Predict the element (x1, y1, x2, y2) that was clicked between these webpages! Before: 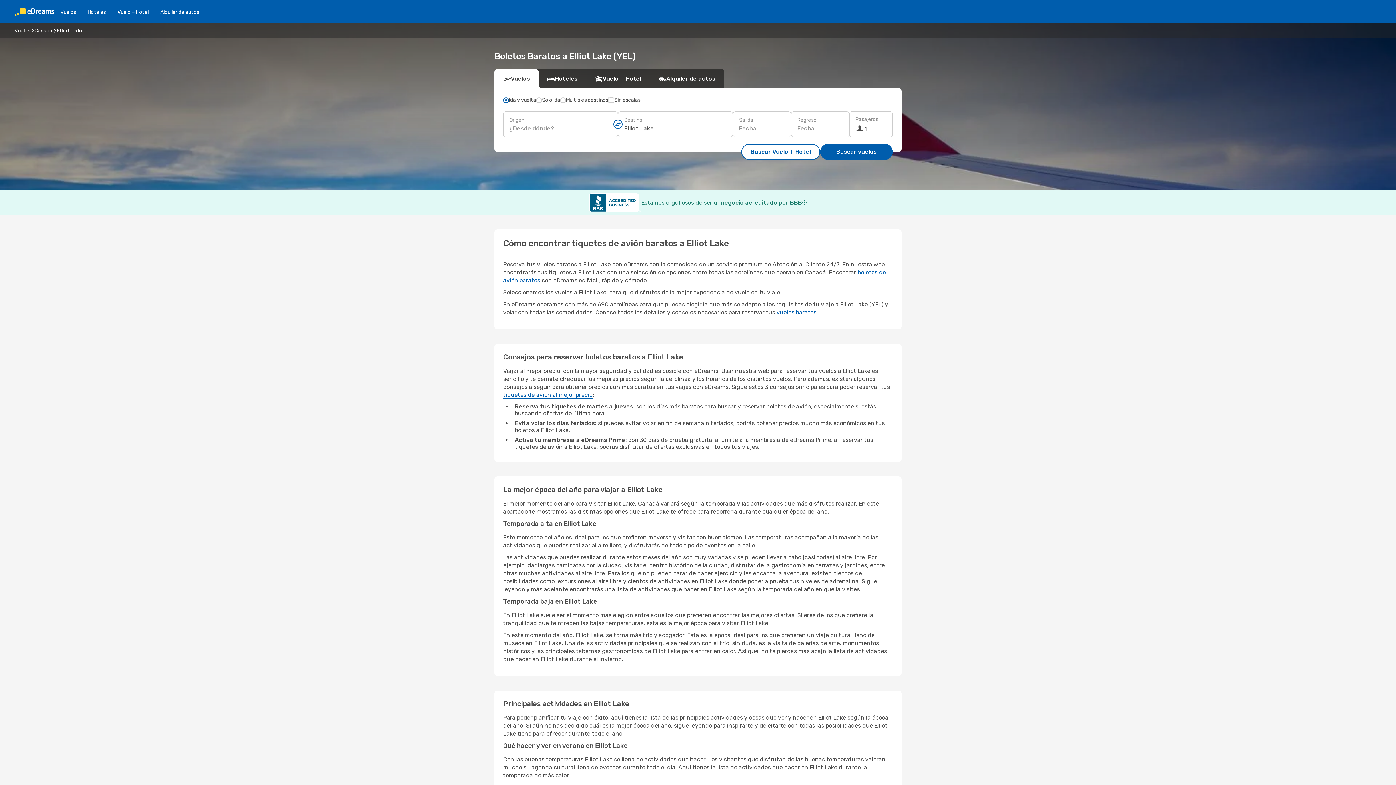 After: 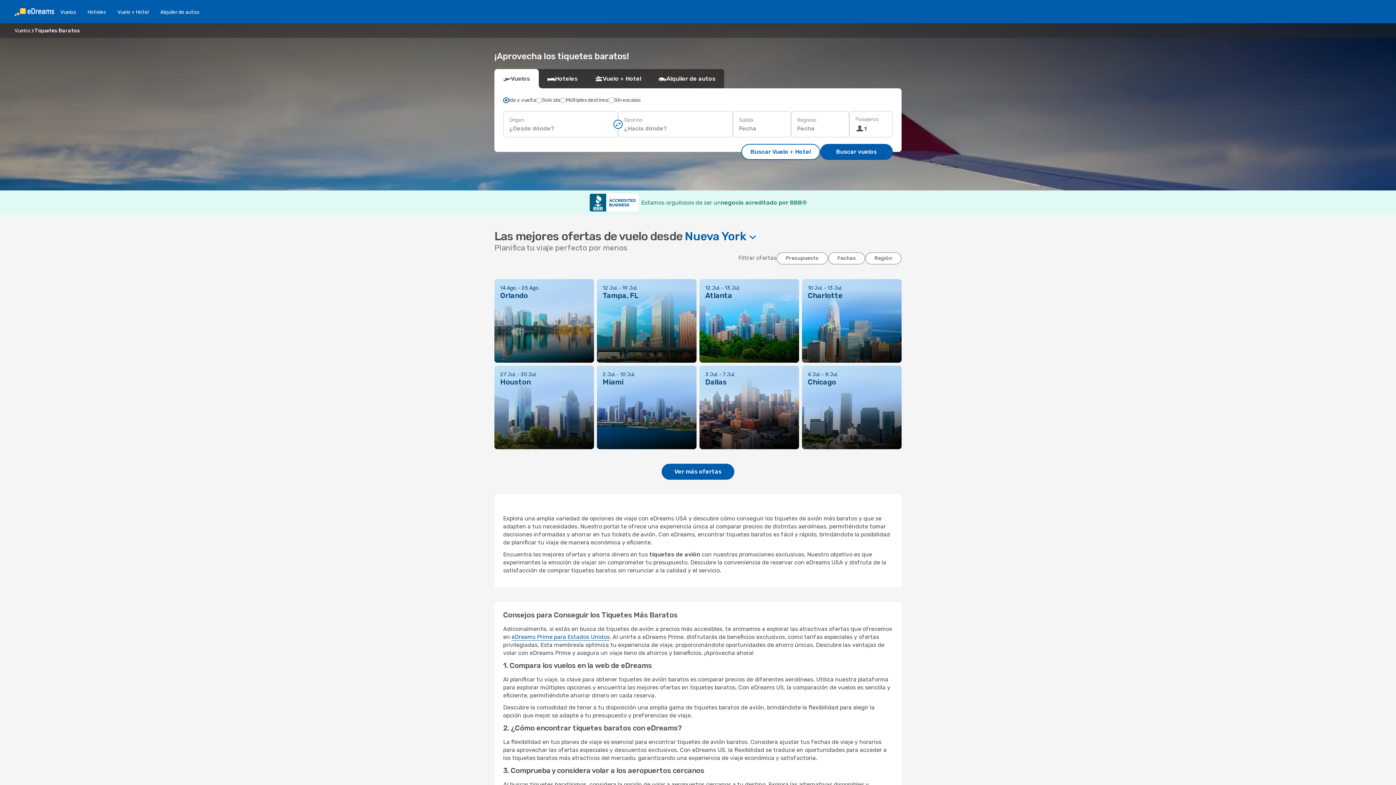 Action: label: tiquetes de avión al mejor precio bbox: (503, 391, 592, 398)